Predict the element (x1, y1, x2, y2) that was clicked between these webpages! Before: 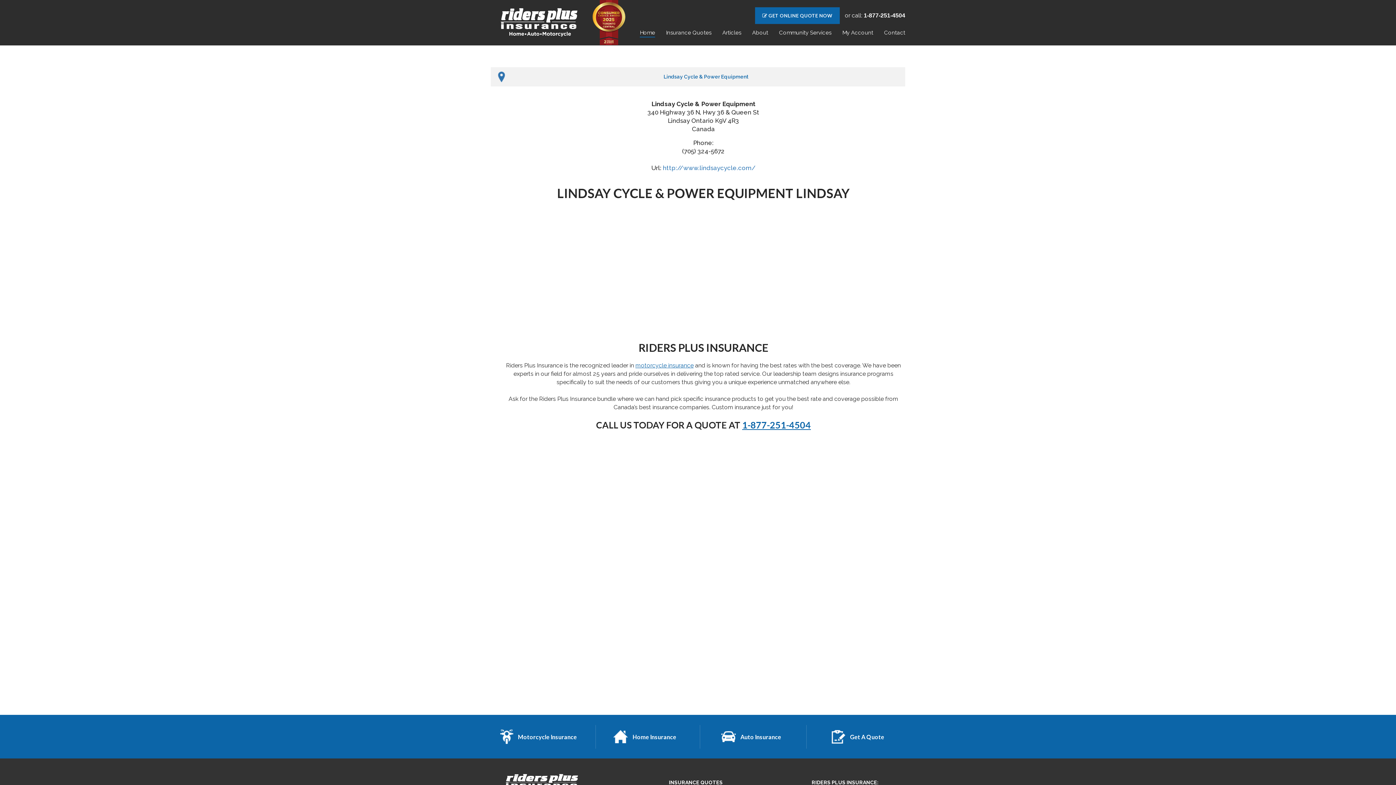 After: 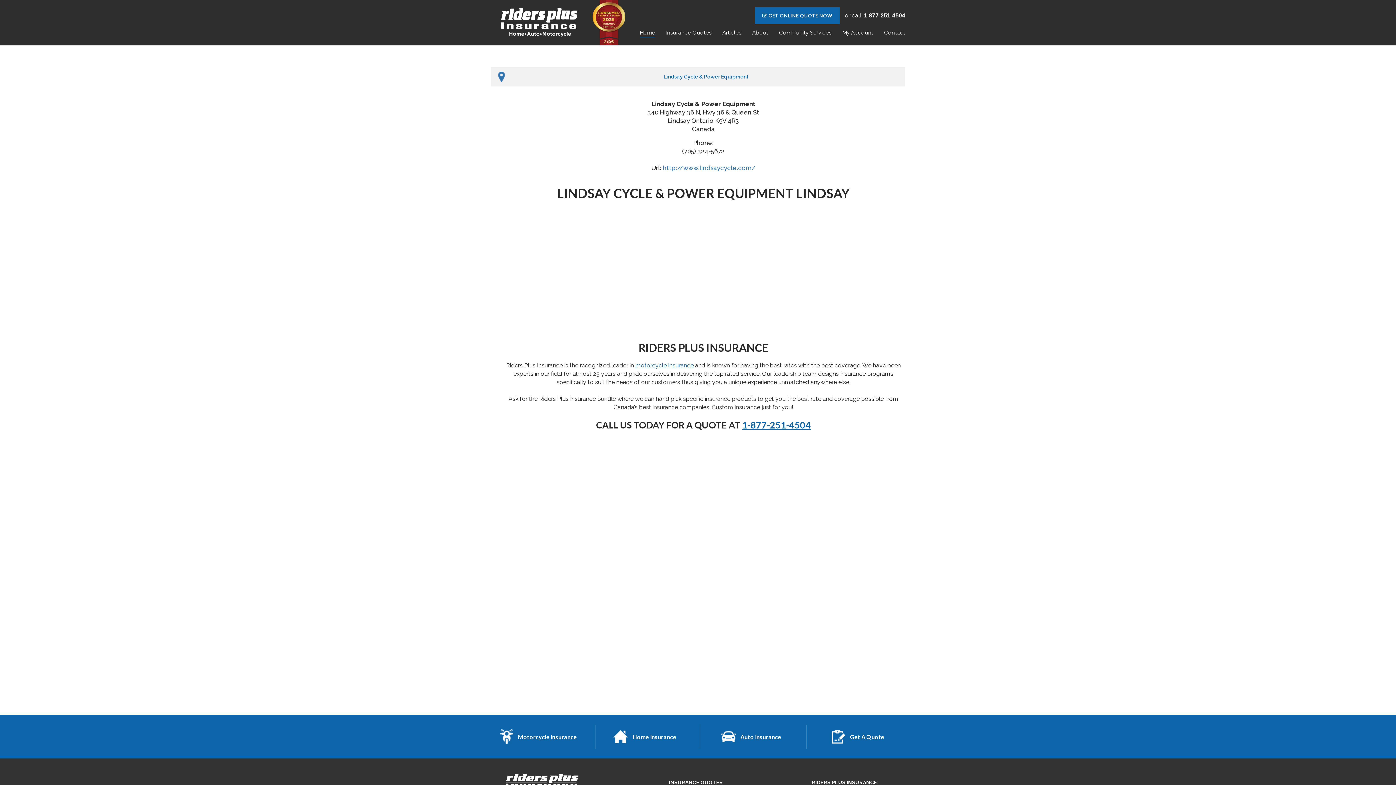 Action: bbox: (663, 164, 755, 171) label: http://www.lindsaycycle.com/